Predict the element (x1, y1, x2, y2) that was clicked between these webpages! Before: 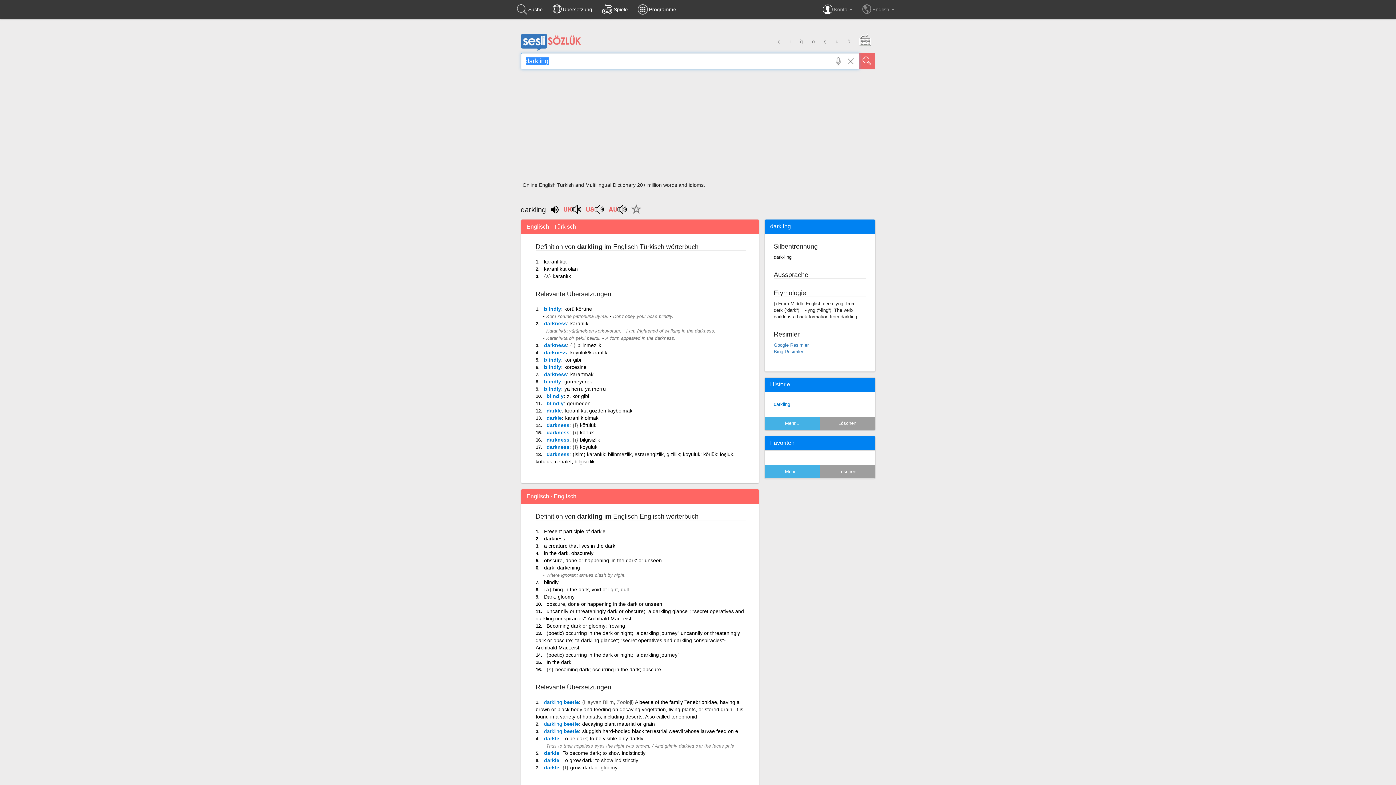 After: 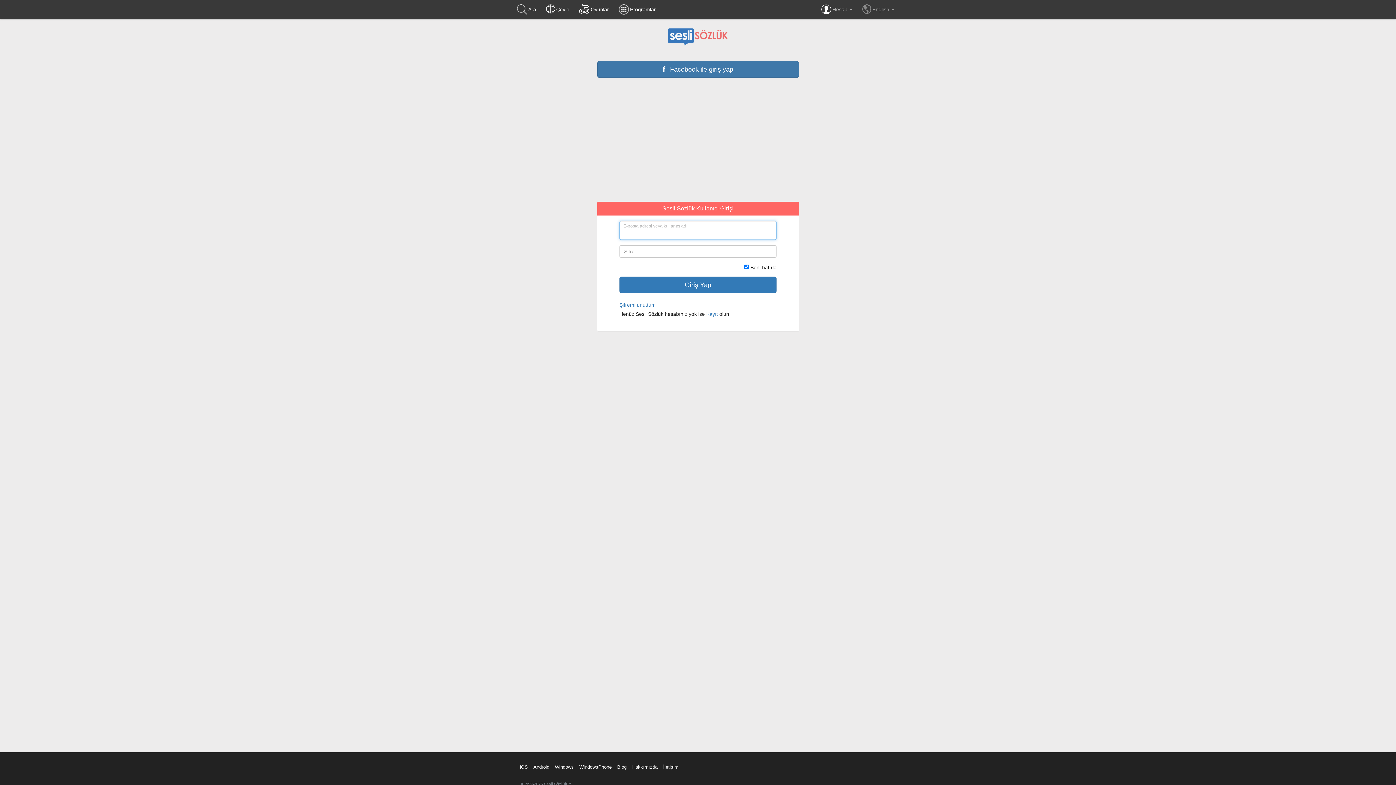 Action: bbox: (785, 420, 799, 426) label: Mehr...